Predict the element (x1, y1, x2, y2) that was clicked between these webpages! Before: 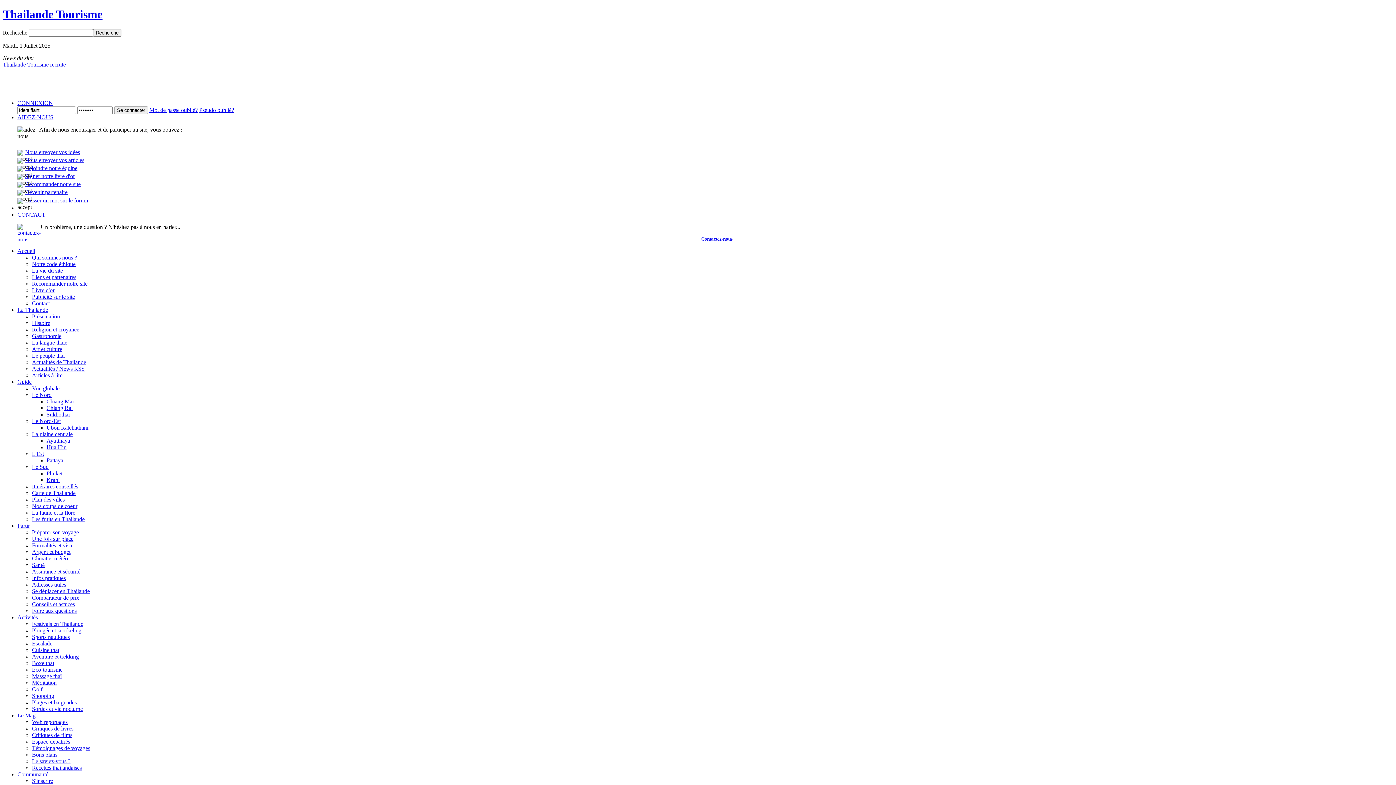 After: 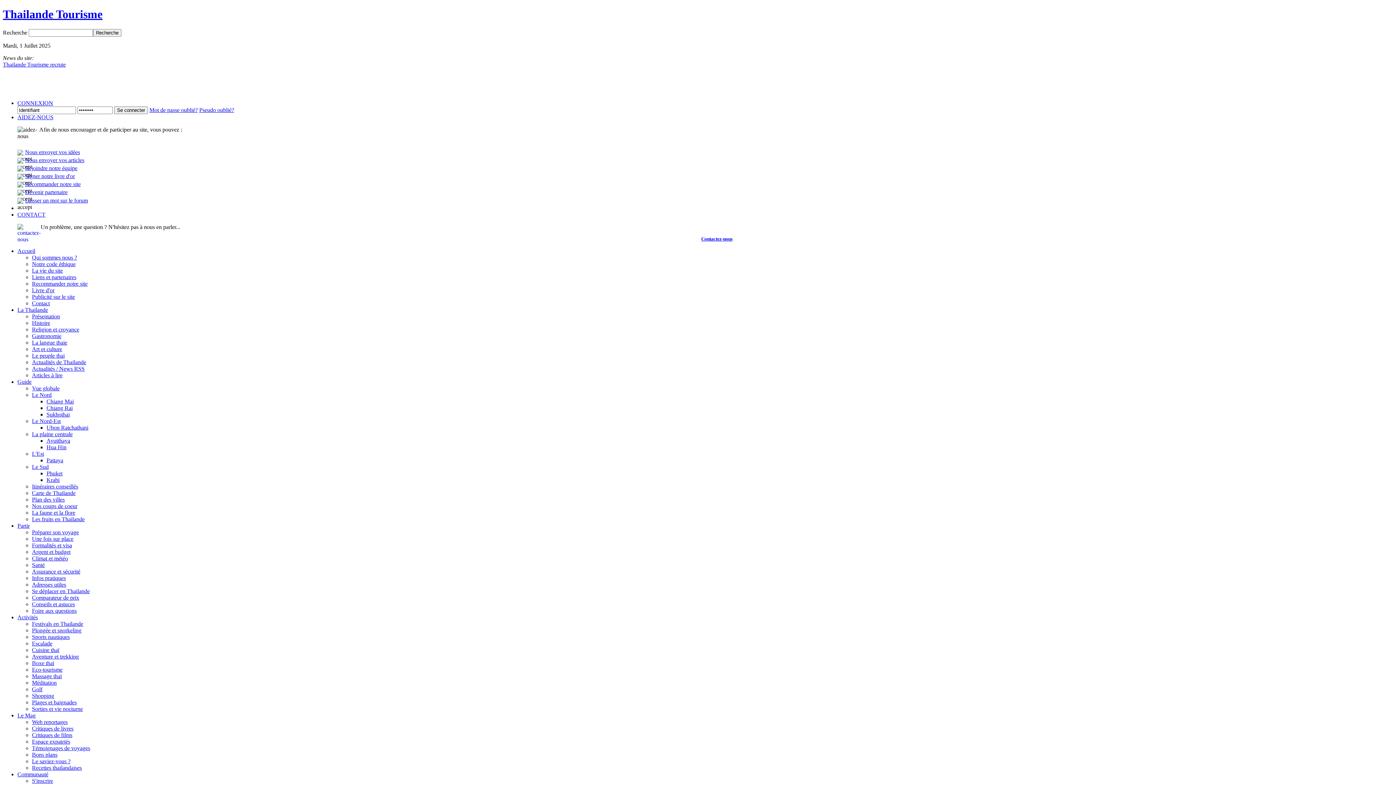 Action: label: Laisser un mot sur le forum bbox: (25, 197, 88, 203)